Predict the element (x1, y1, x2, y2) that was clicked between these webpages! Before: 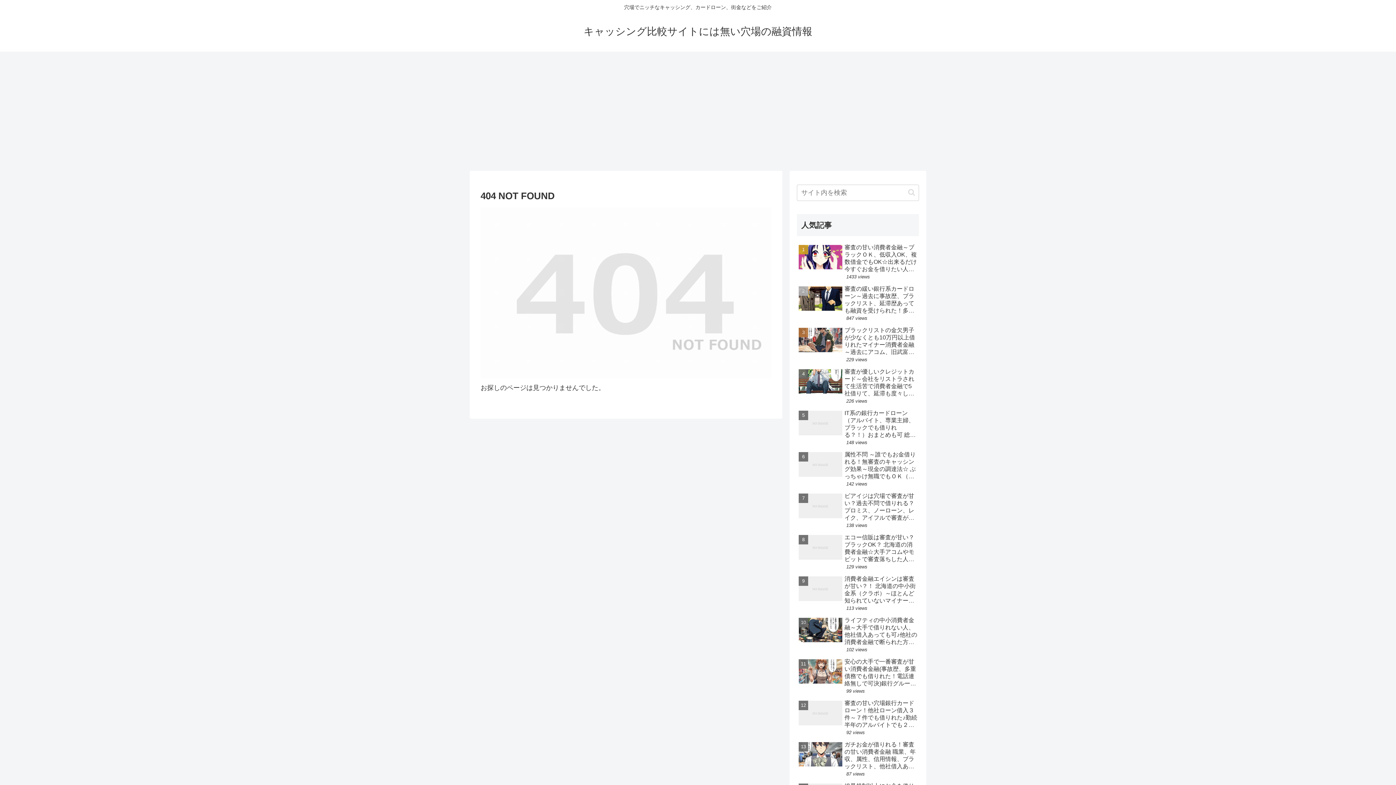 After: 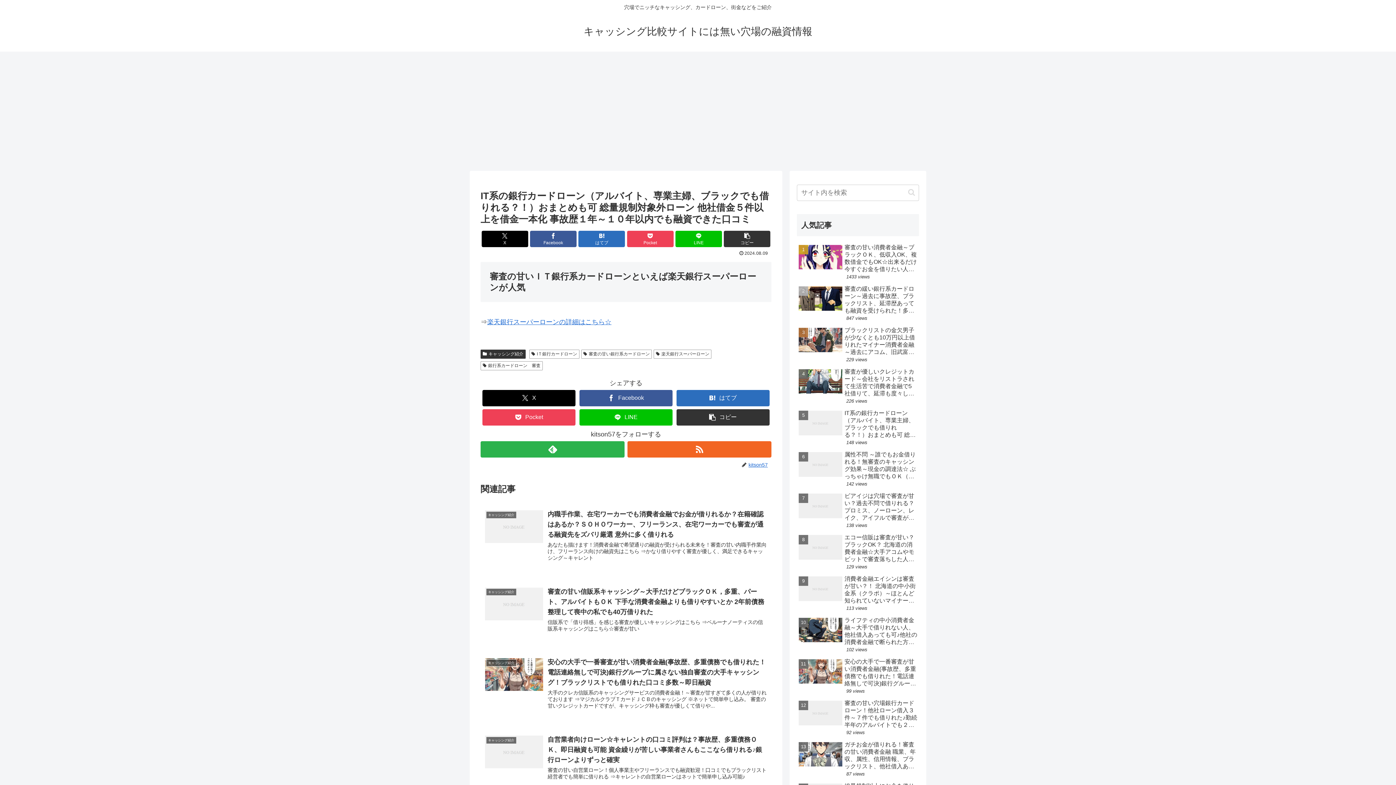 Action: bbox: (797, 407, 919, 447) label: IT系の銀行カードローン（アルバイト、専業主婦、ブラックでも借りれる？！）おまとめも可 総量規制対象外ローン 他社借金５件以上を借金一本化 事故歴１年～１０年以内でも融資できた口コミ
148 views